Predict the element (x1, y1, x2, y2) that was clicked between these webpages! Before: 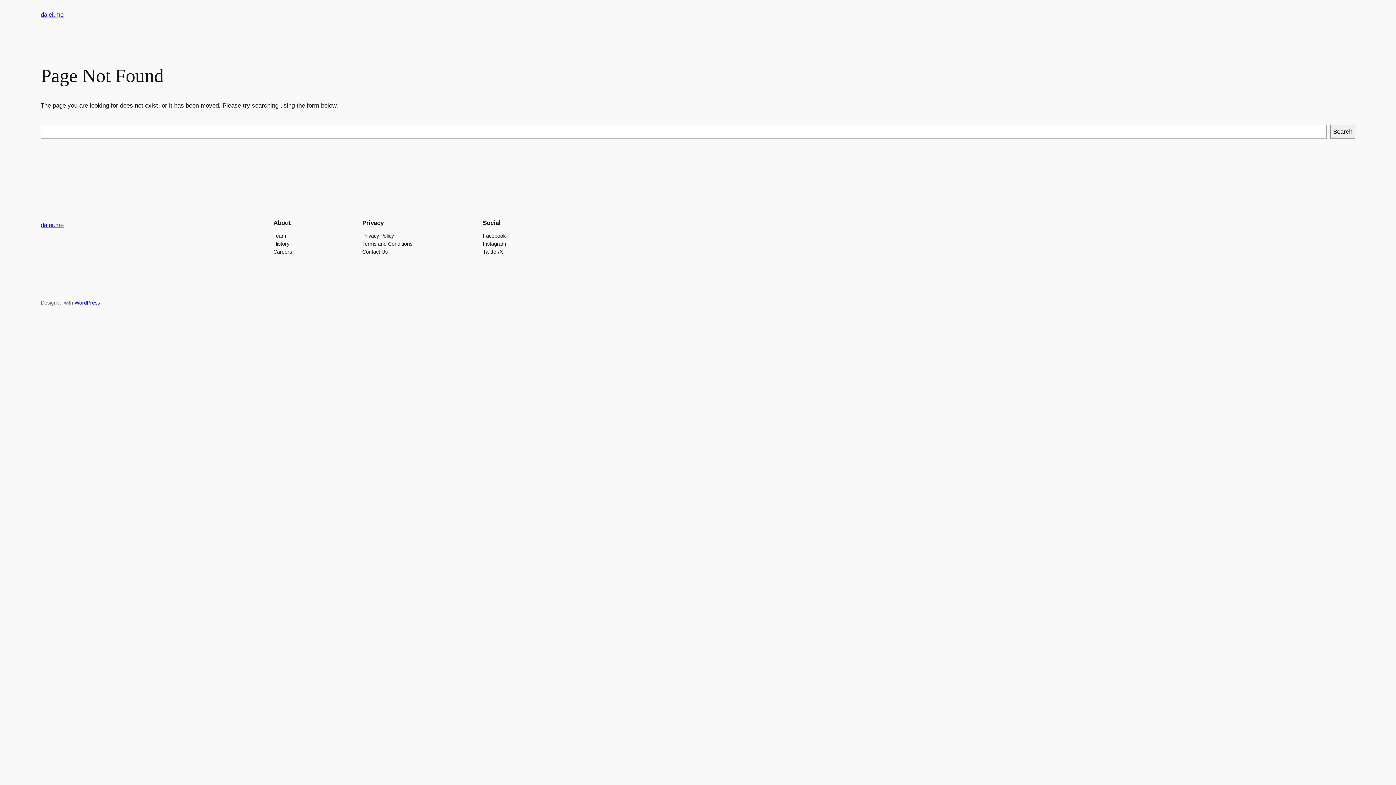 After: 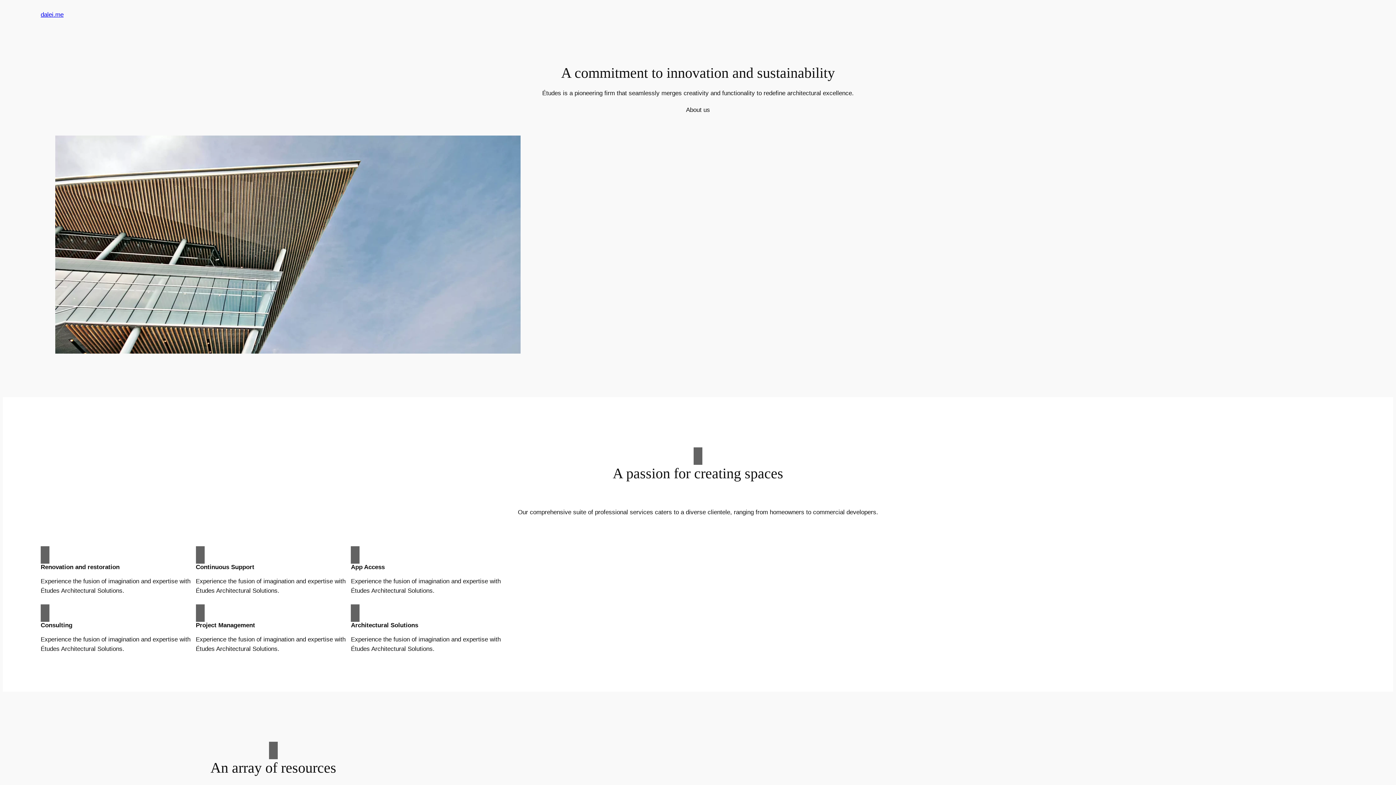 Action: label: dalei.me bbox: (40, 221, 63, 228)